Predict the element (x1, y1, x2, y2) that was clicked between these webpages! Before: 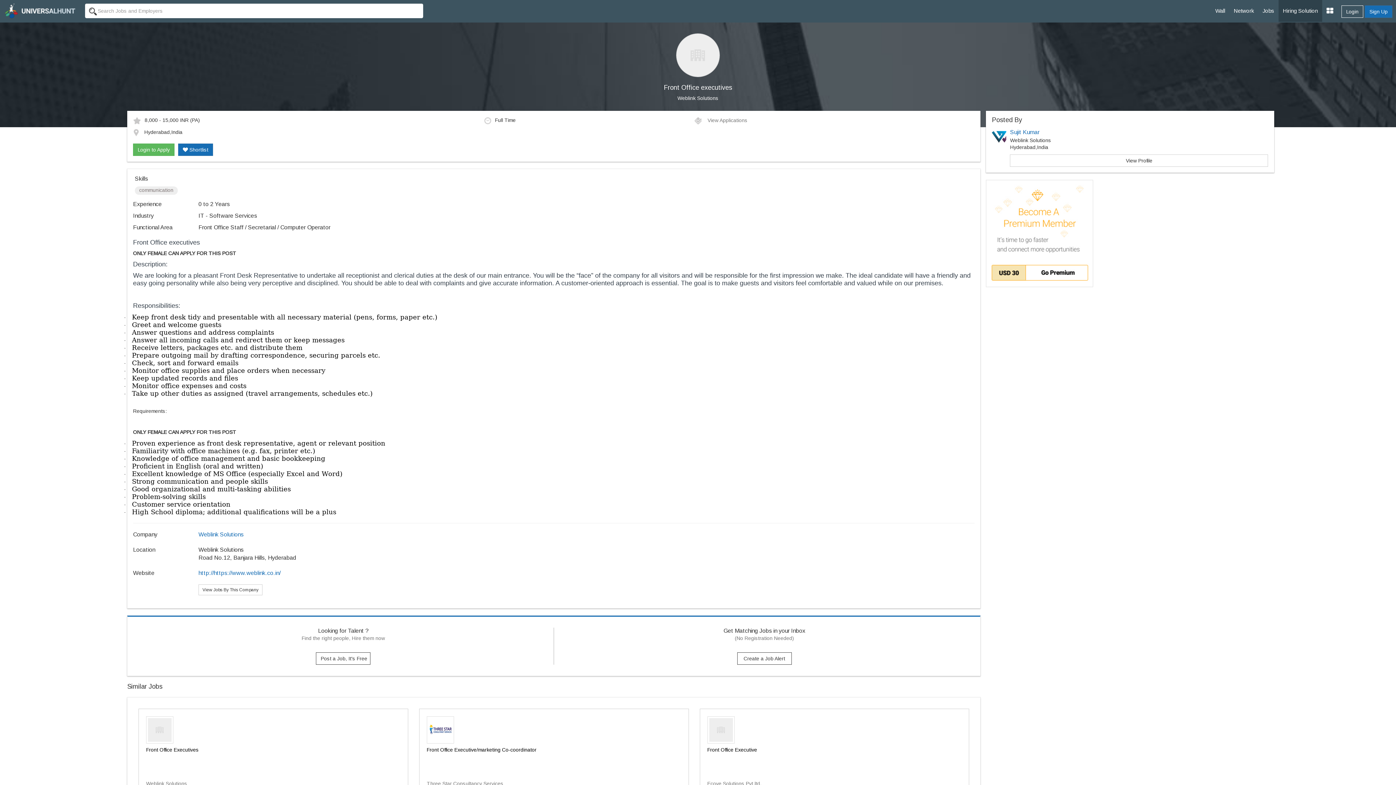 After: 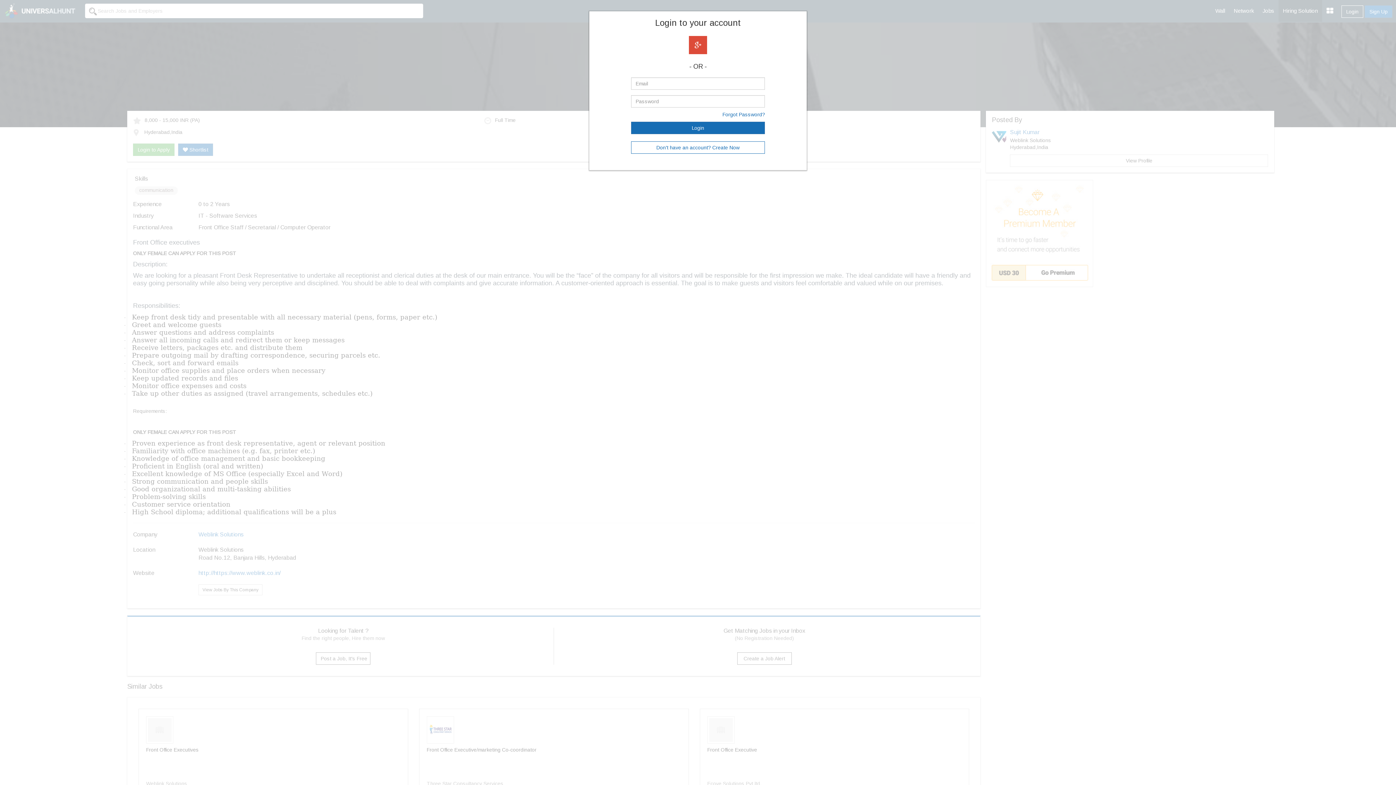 Action: bbox: (694, 117, 747, 123) label:  View Applications